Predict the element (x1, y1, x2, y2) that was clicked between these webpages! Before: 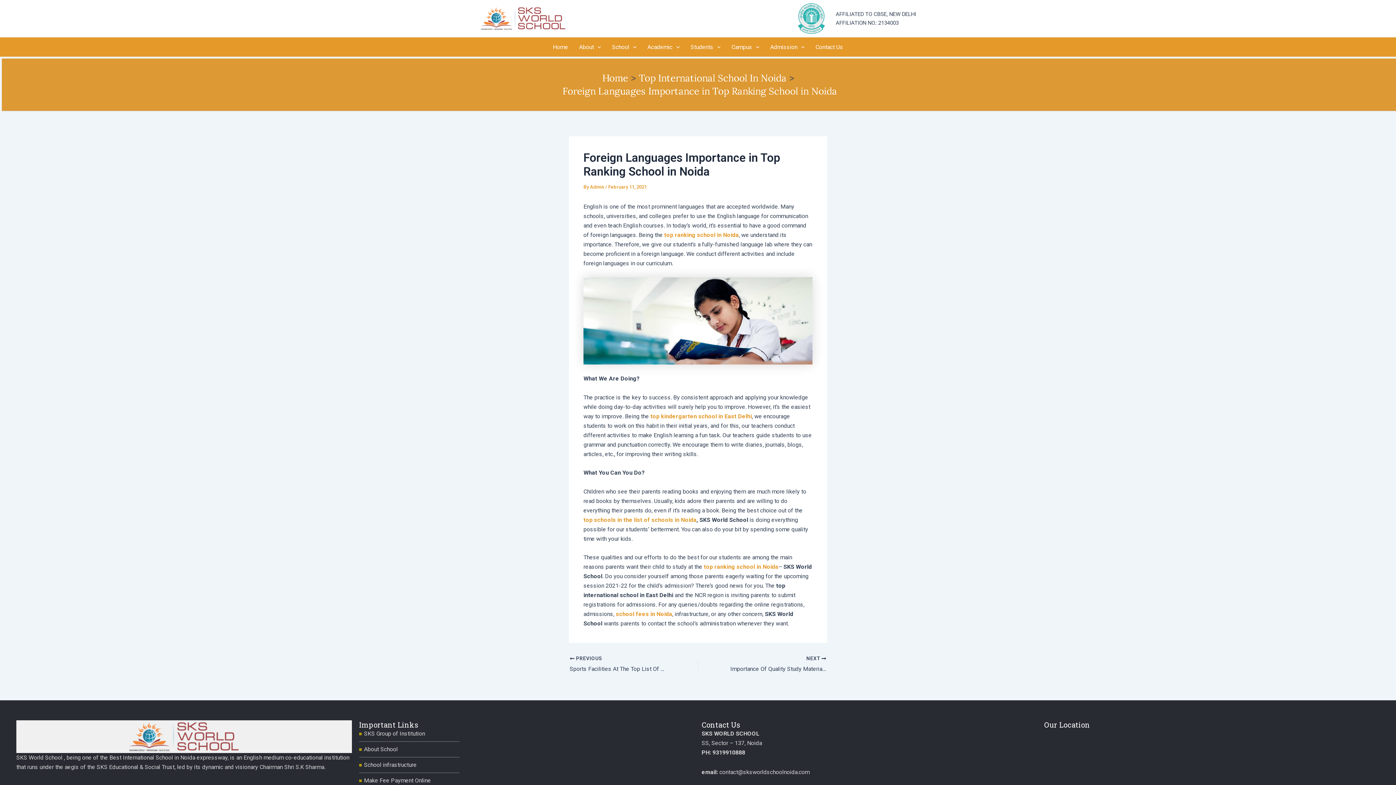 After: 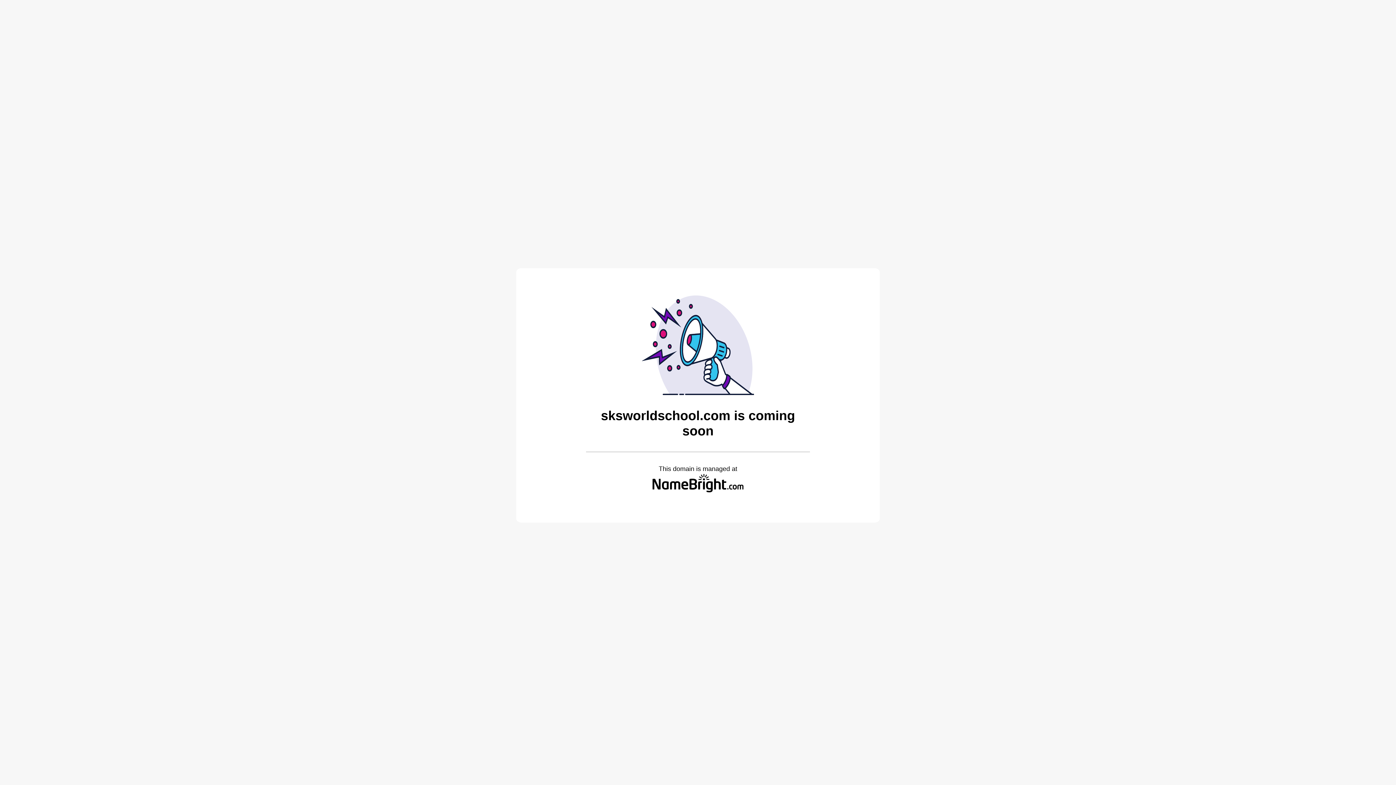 Action: bbox: (704, 563, 778, 570) label: top ranking school in Noida